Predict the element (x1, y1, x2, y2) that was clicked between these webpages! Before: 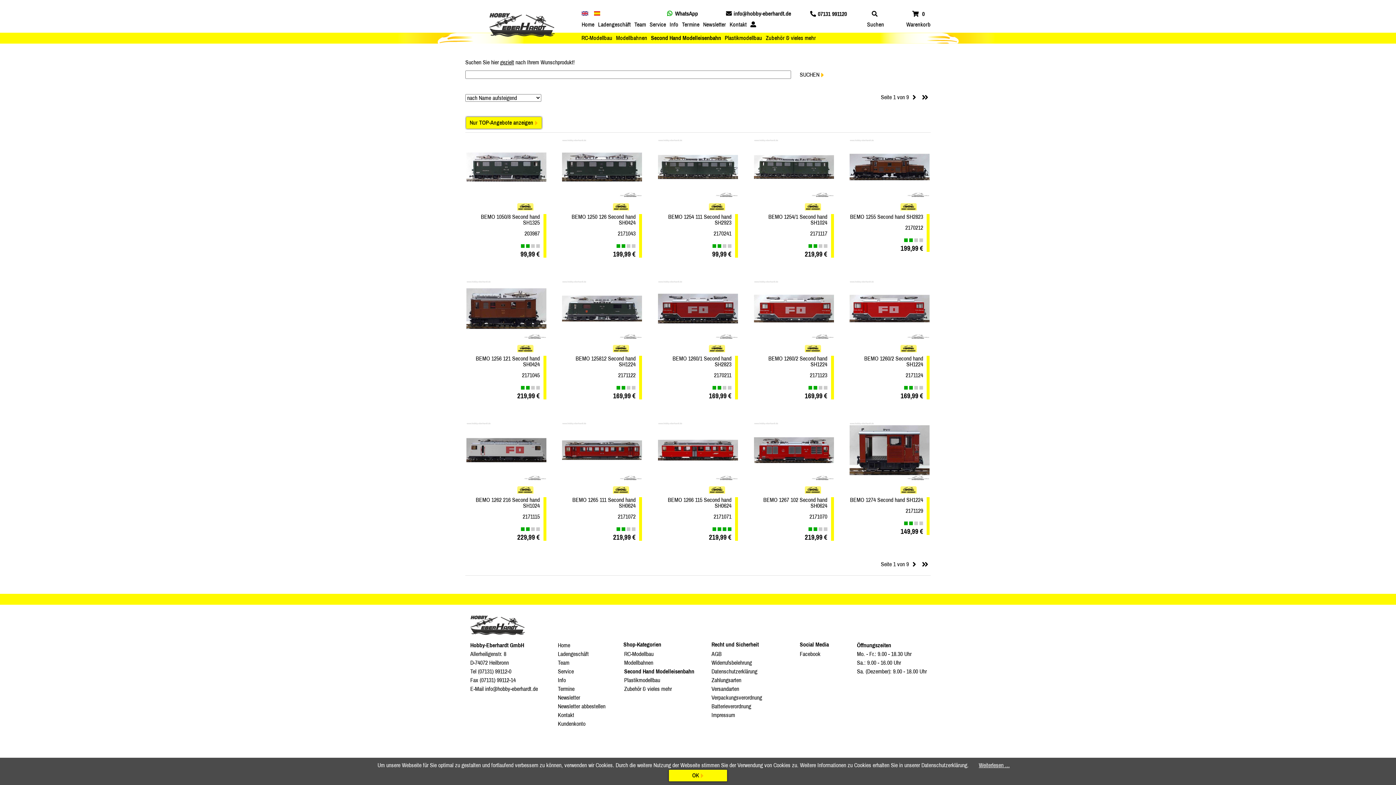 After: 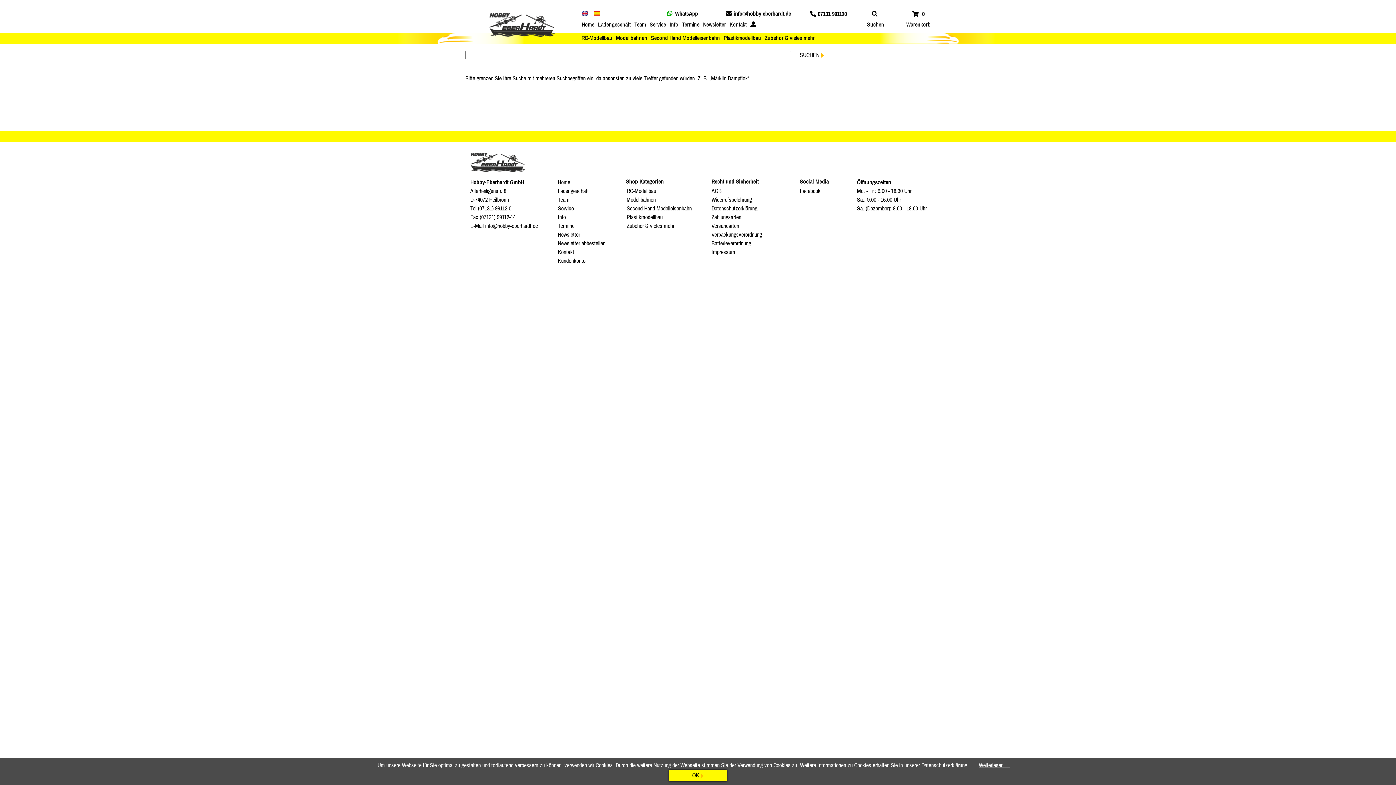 Action: label: Suchen bbox: (867, 21, 884, 27)